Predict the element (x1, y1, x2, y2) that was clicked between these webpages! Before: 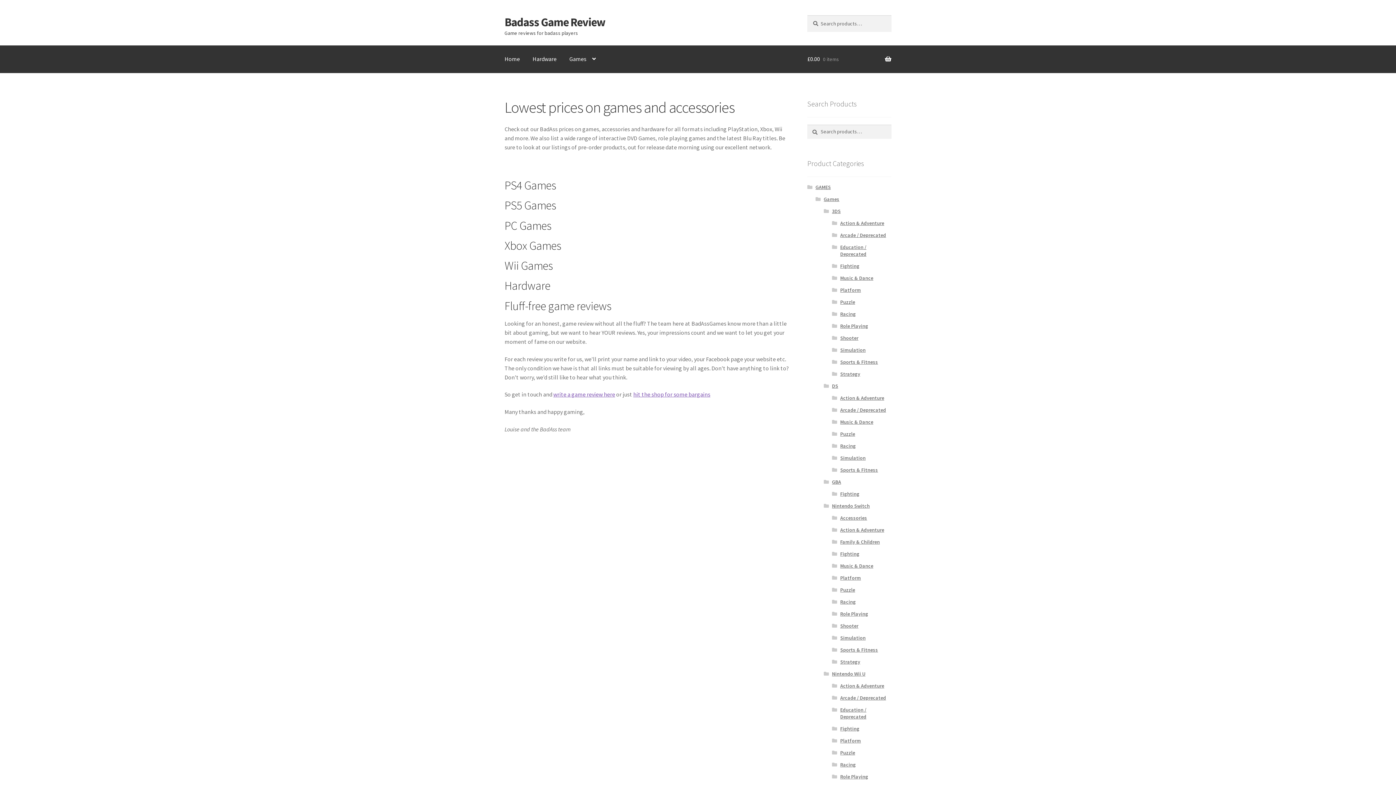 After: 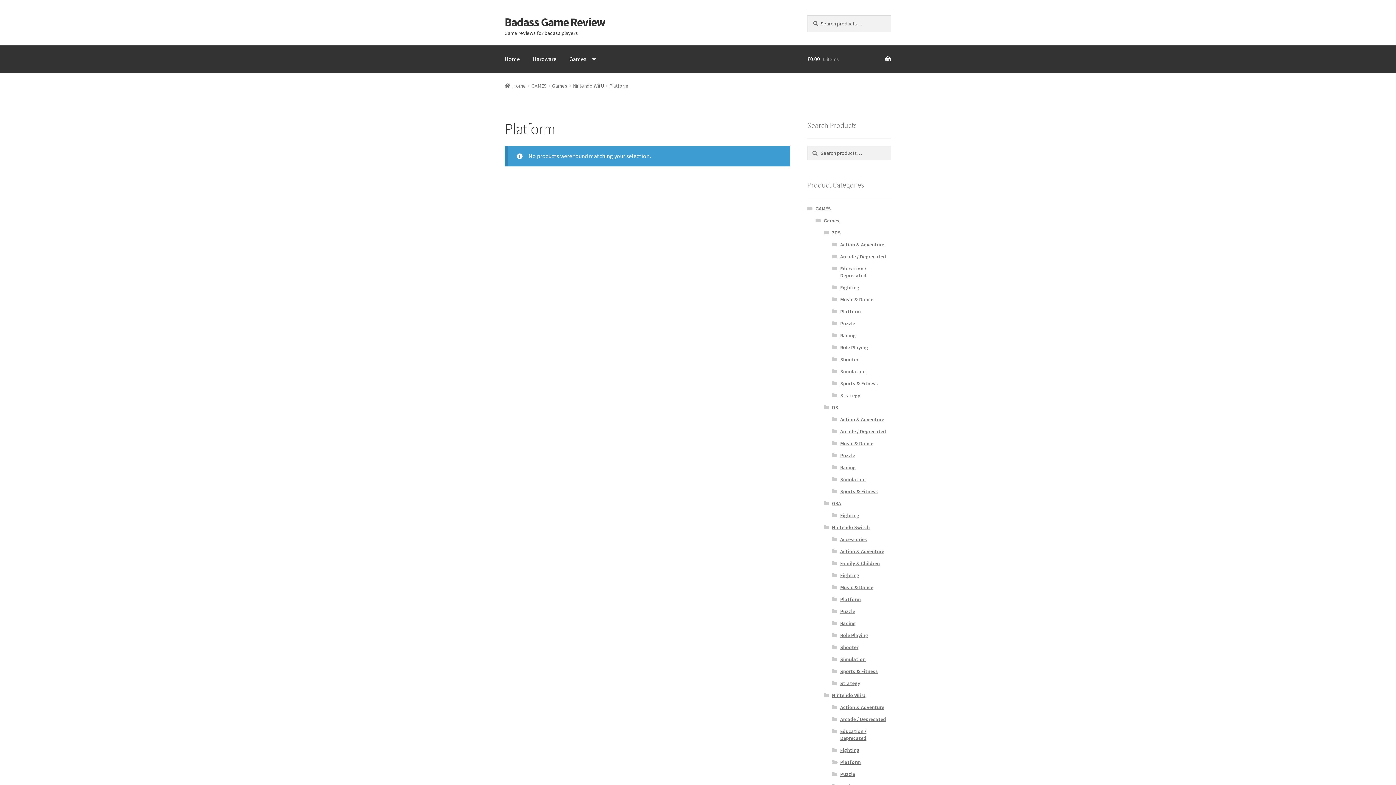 Action: bbox: (840, 737, 861, 744) label: Platform